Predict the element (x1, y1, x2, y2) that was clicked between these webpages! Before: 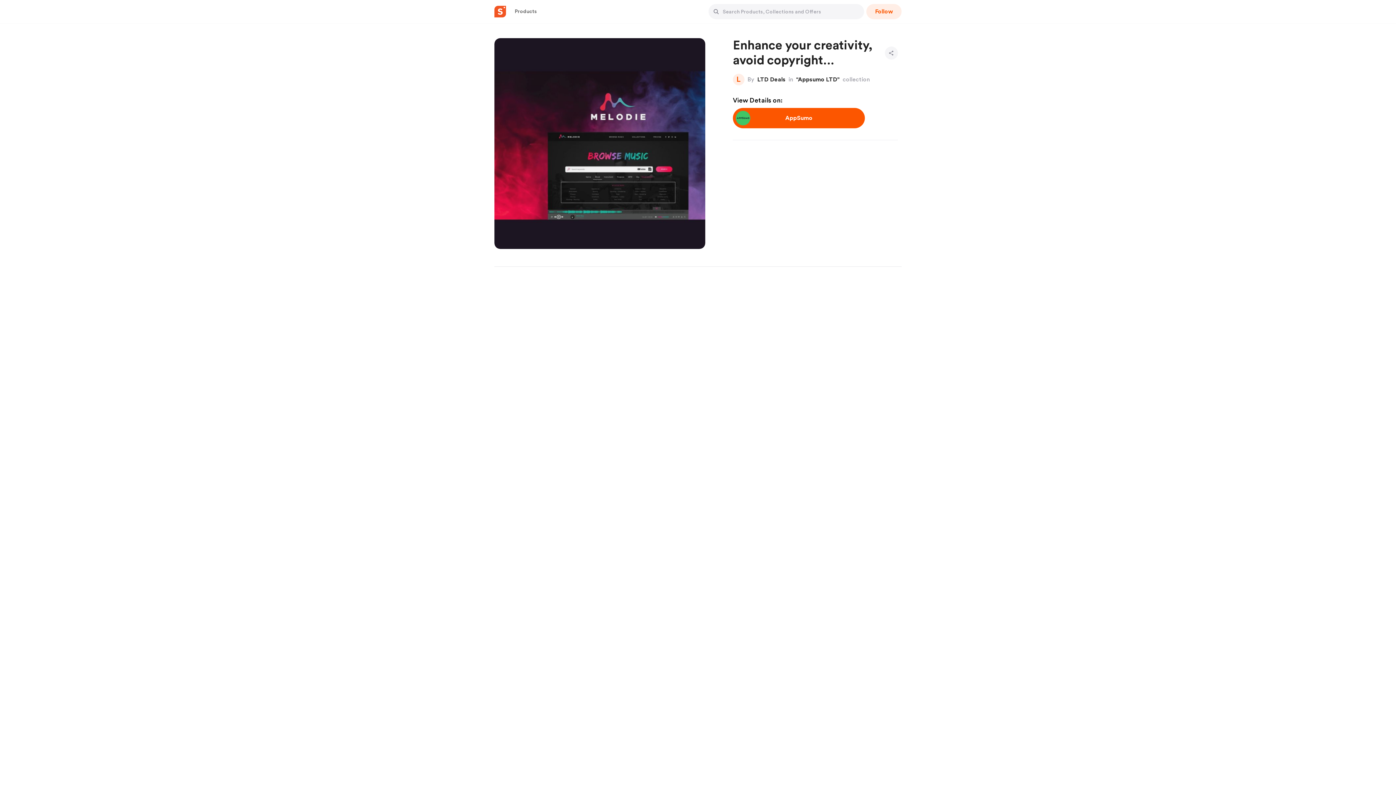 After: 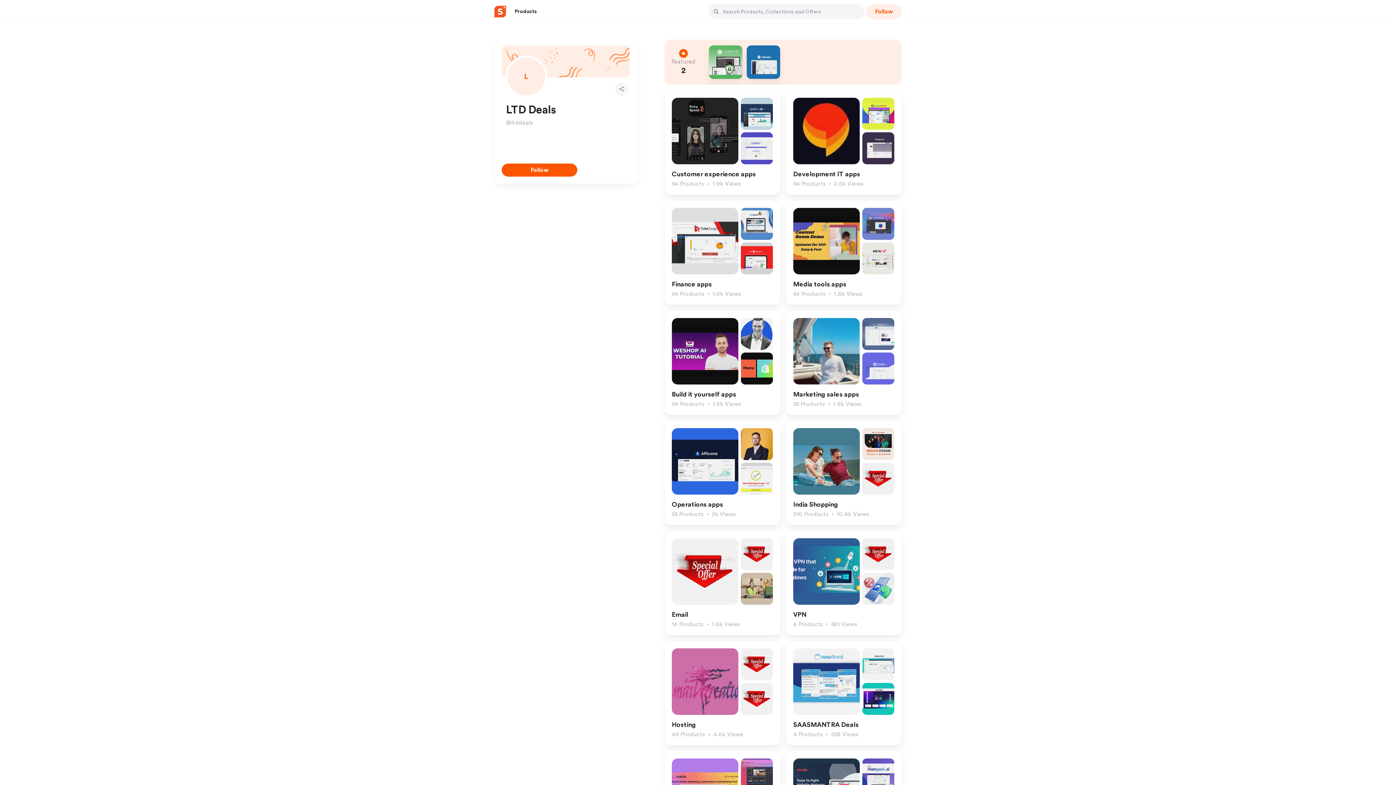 Action: bbox: (757, 76, 788, 83) label: LTD Deals  